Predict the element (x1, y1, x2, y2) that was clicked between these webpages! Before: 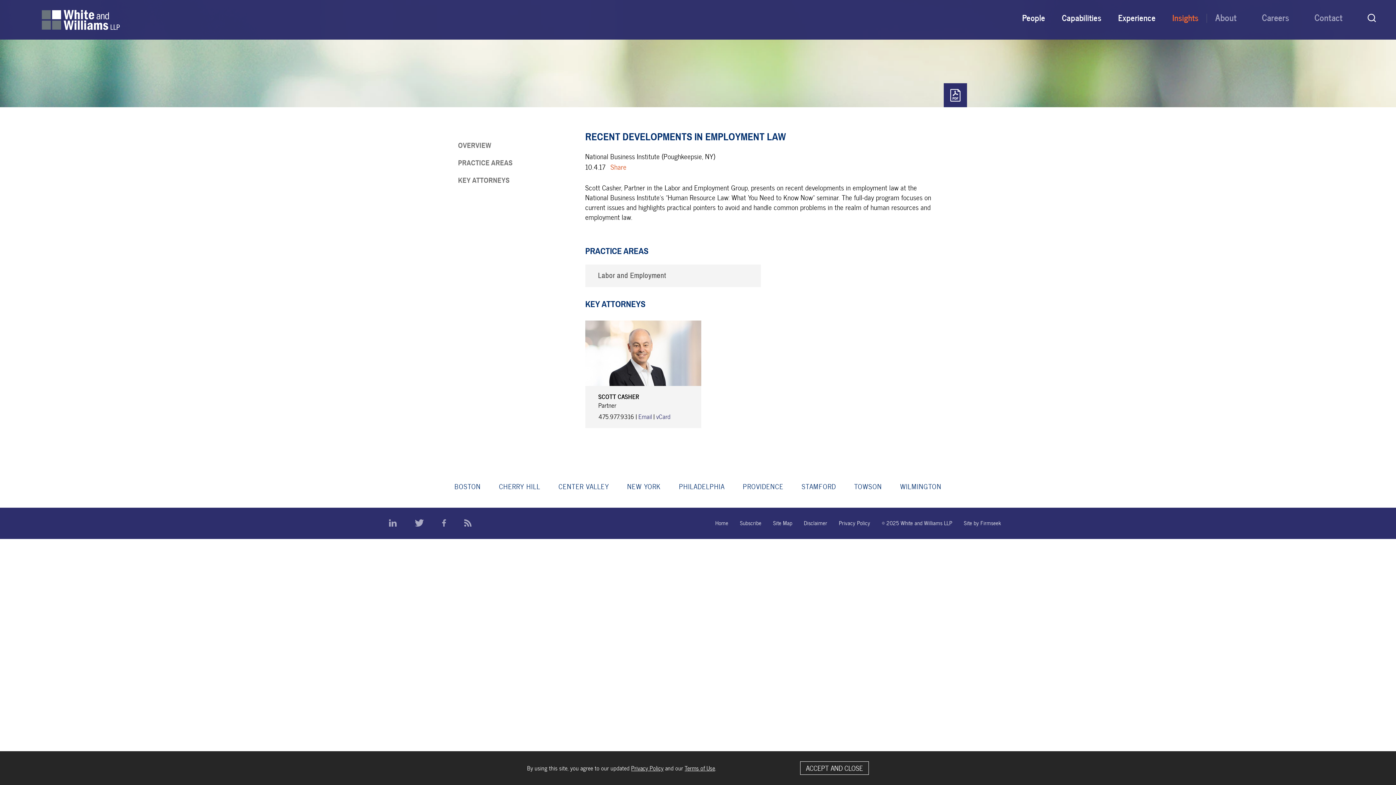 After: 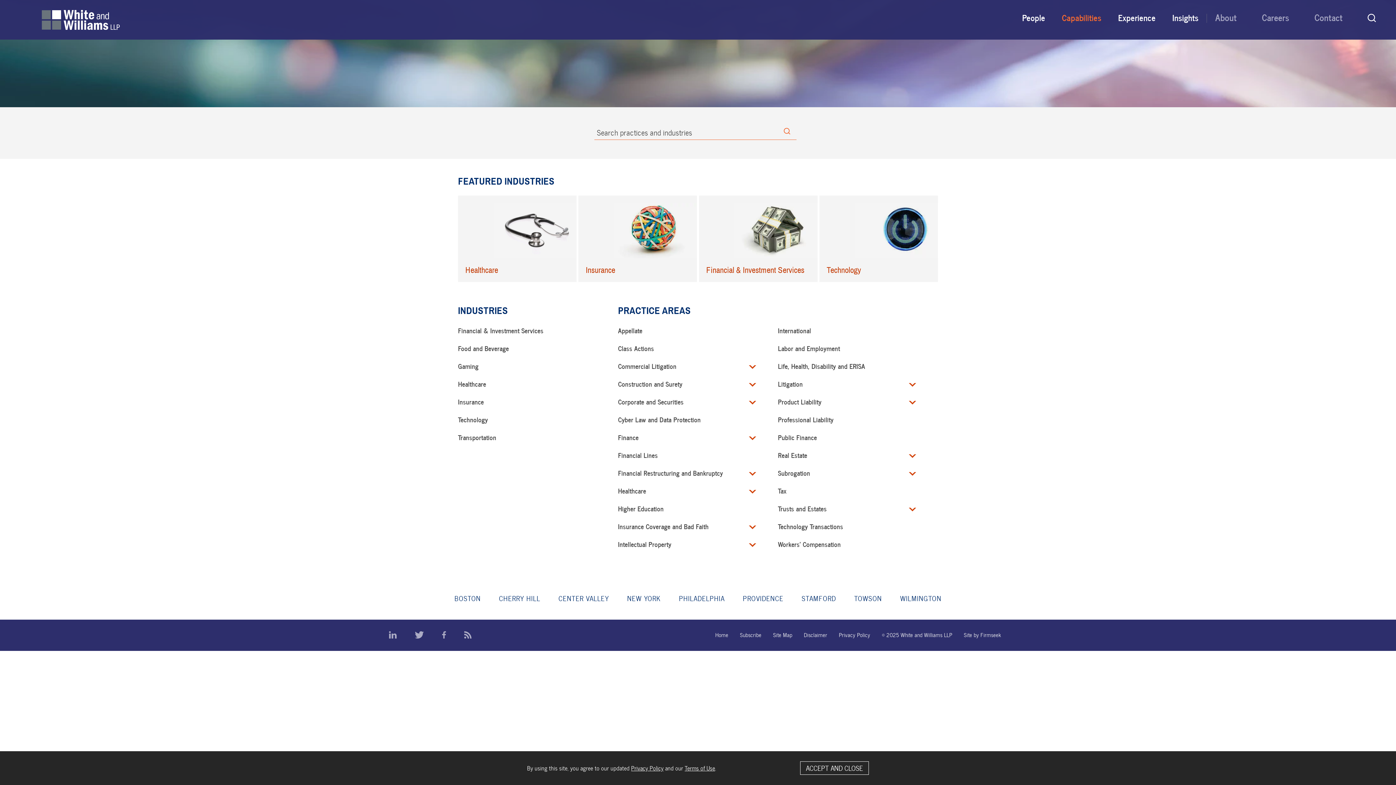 Action: bbox: (1053, 9, 1110, 28) label: Capabilities